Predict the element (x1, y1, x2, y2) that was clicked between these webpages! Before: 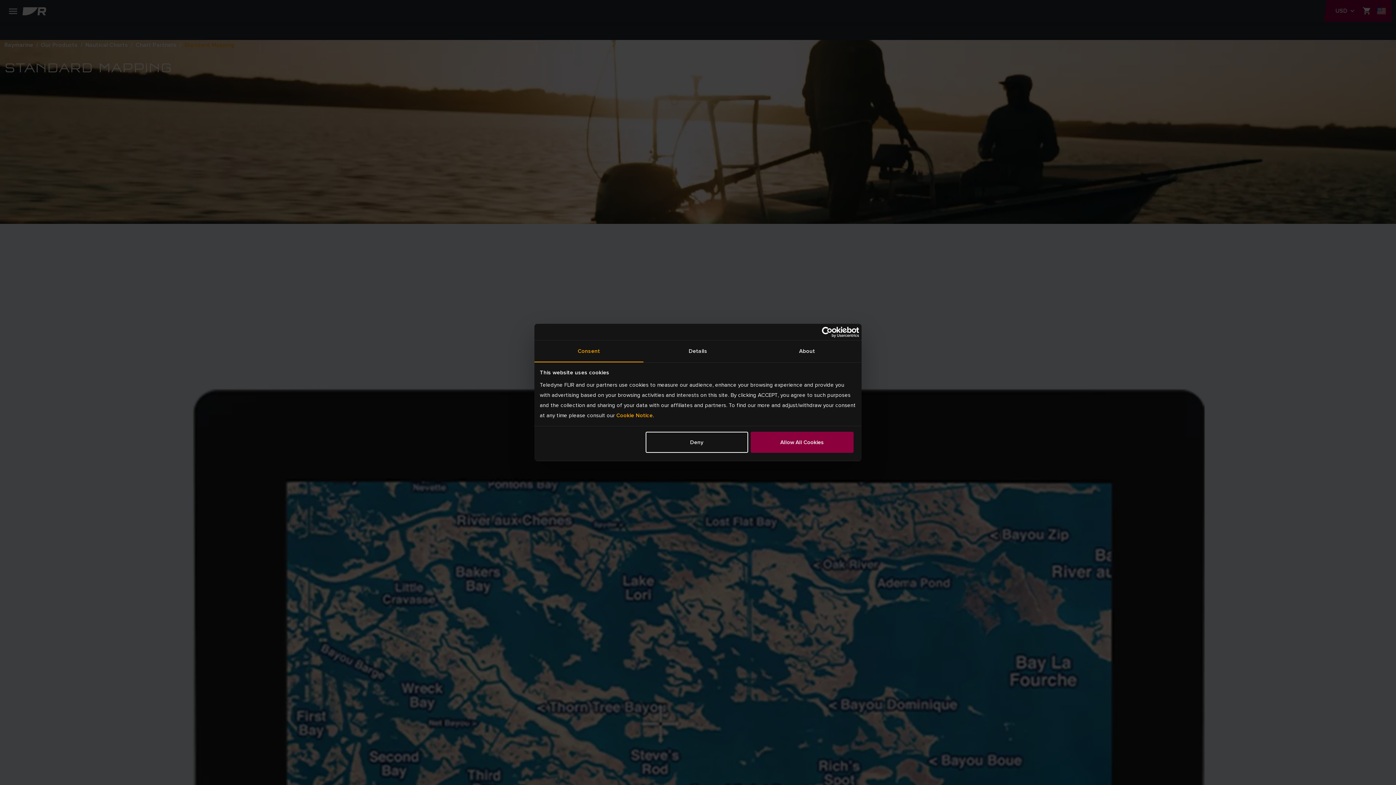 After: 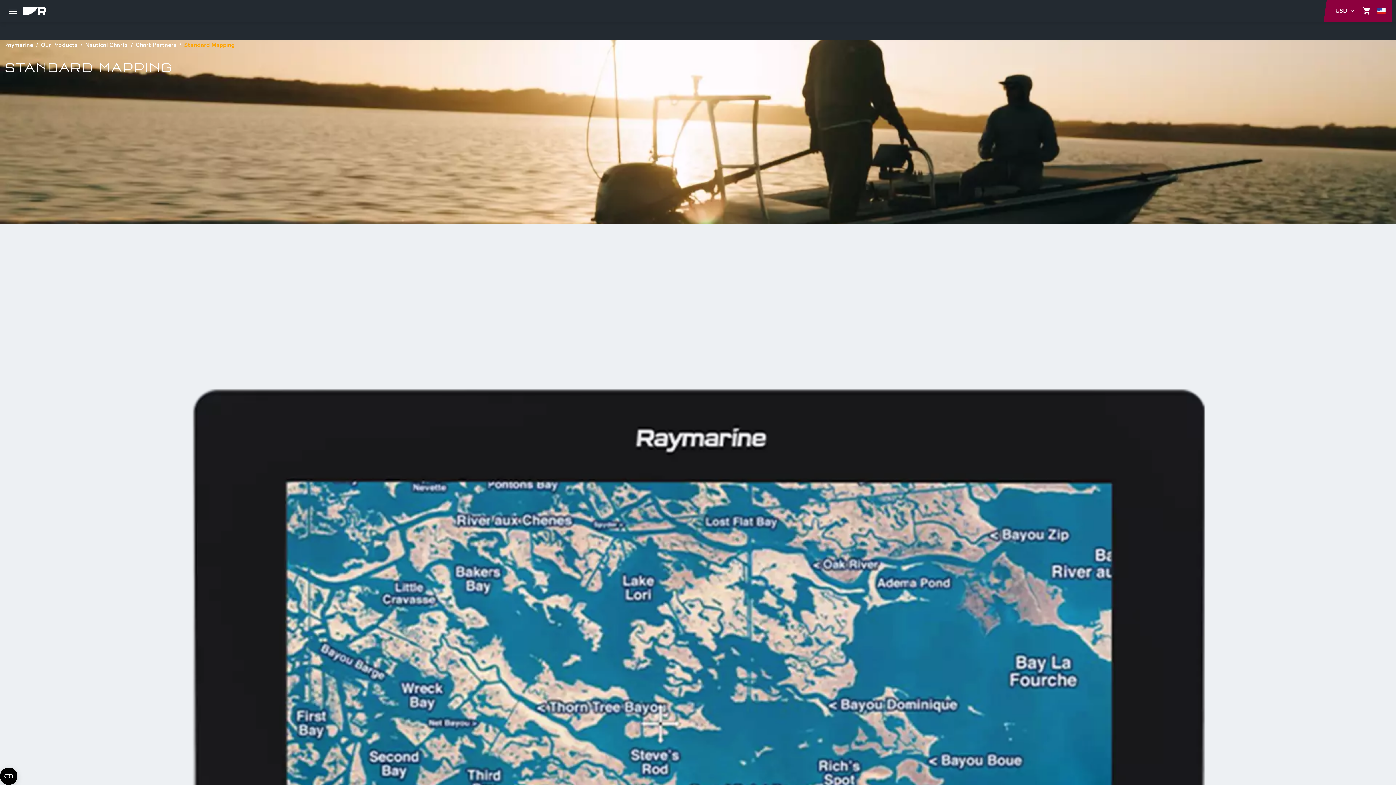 Action: label: Deny bbox: (645, 431, 748, 452)